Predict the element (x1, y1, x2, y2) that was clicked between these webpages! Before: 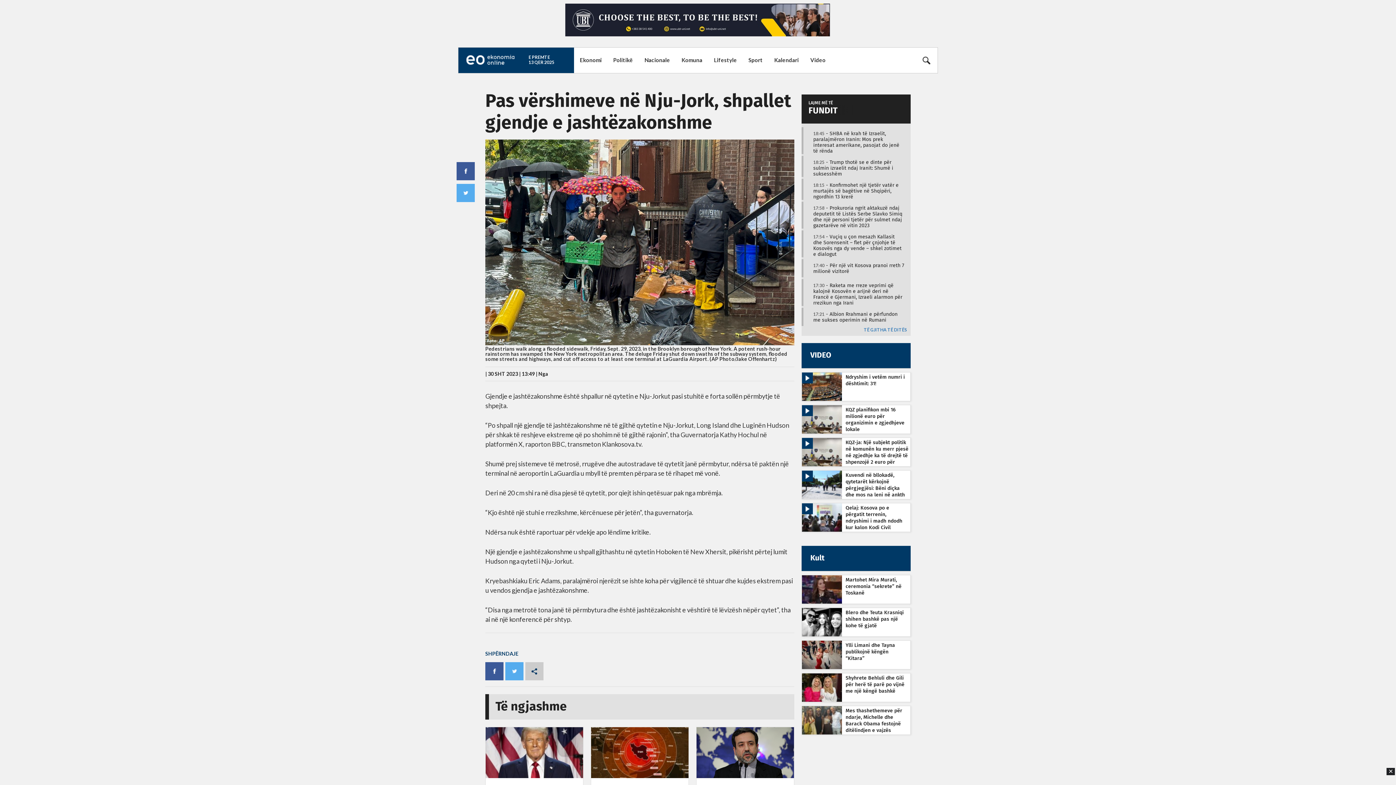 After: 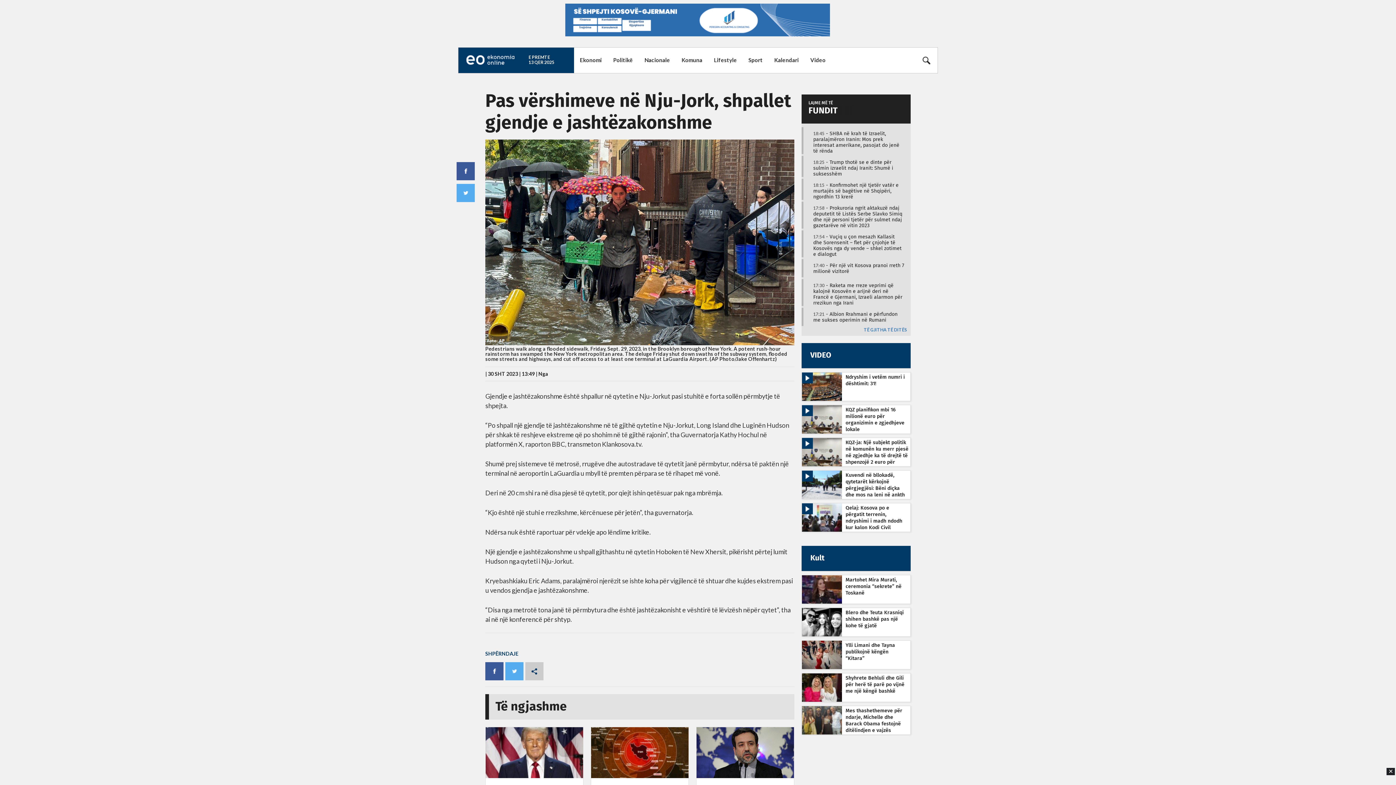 Action: bbox: (525, 662, 543, 680)